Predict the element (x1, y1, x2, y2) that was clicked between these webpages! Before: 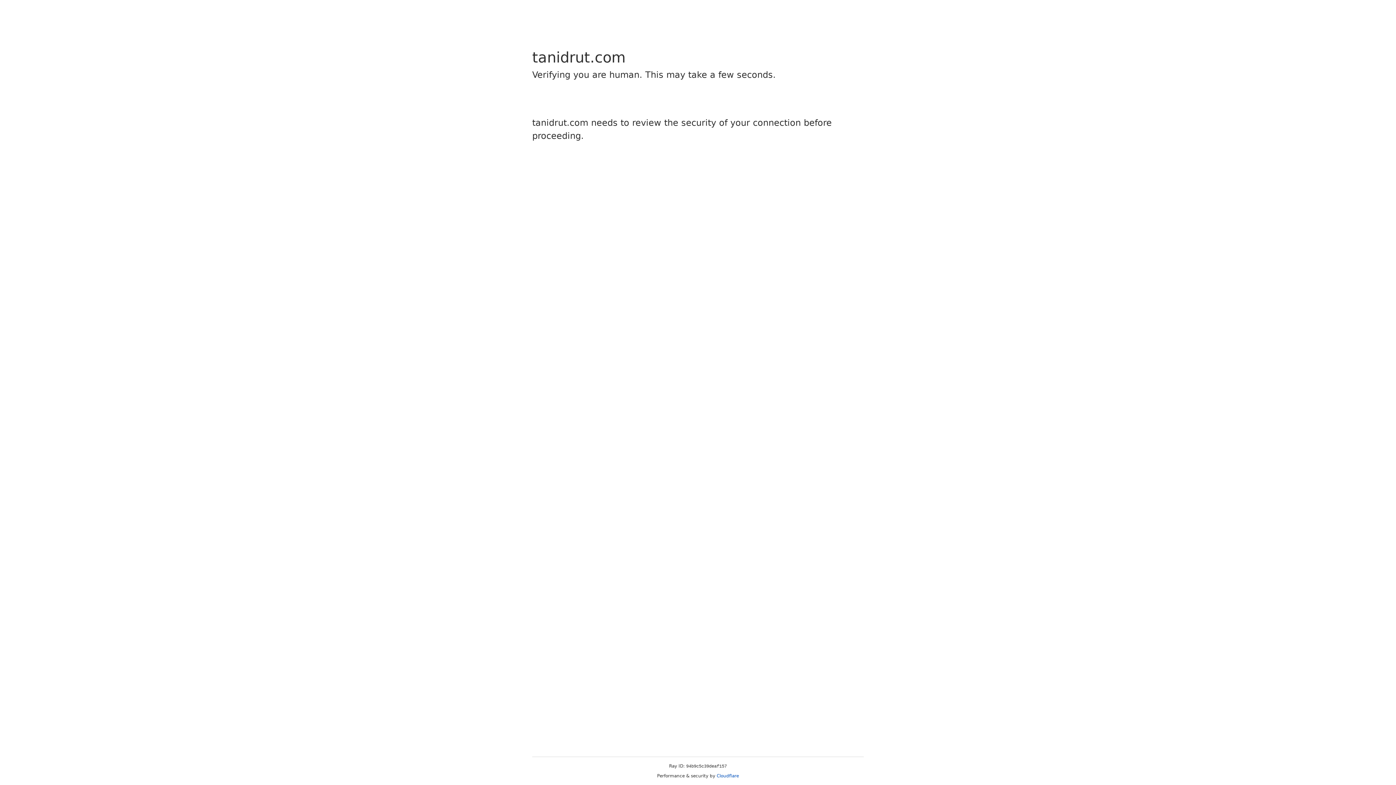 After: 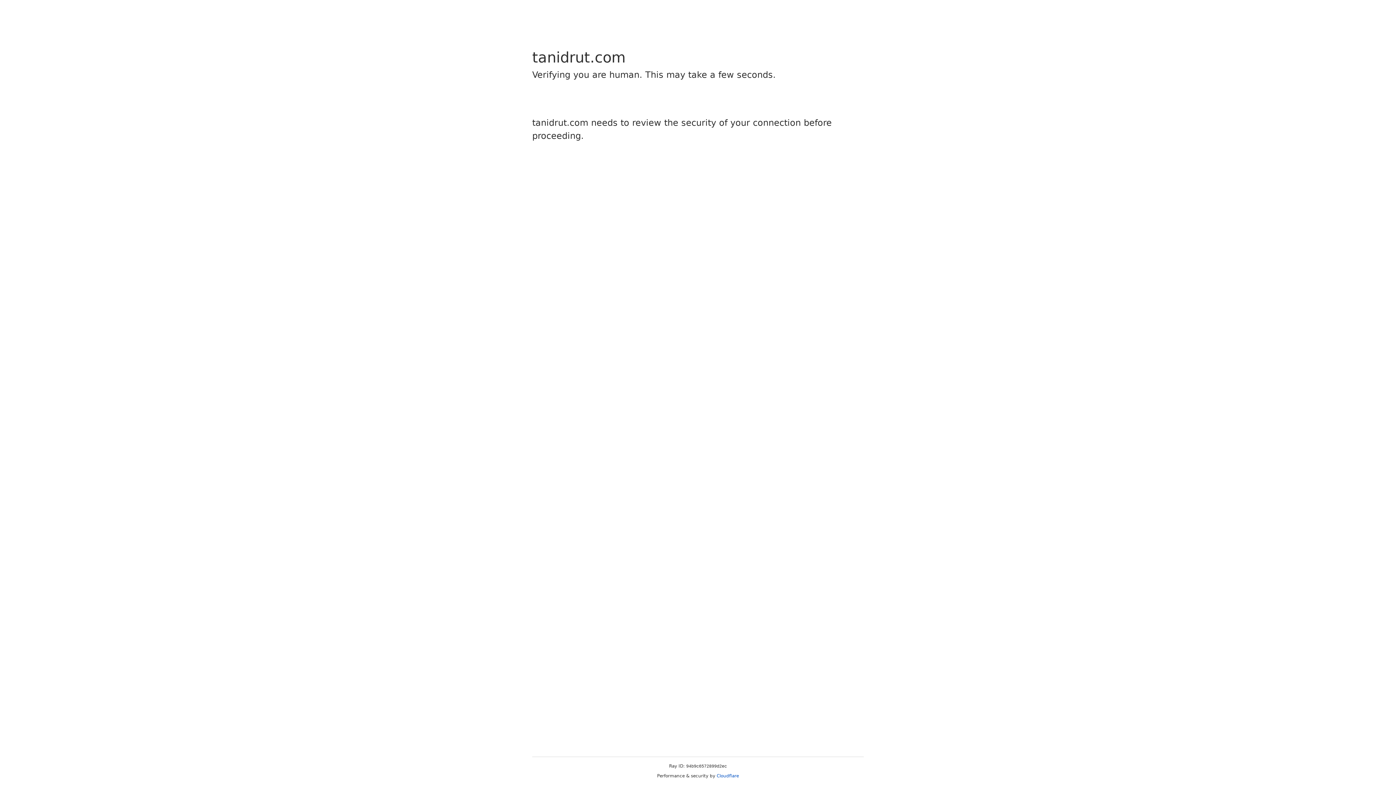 Action: label: Cloudflare bbox: (716, 773, 739, 778)